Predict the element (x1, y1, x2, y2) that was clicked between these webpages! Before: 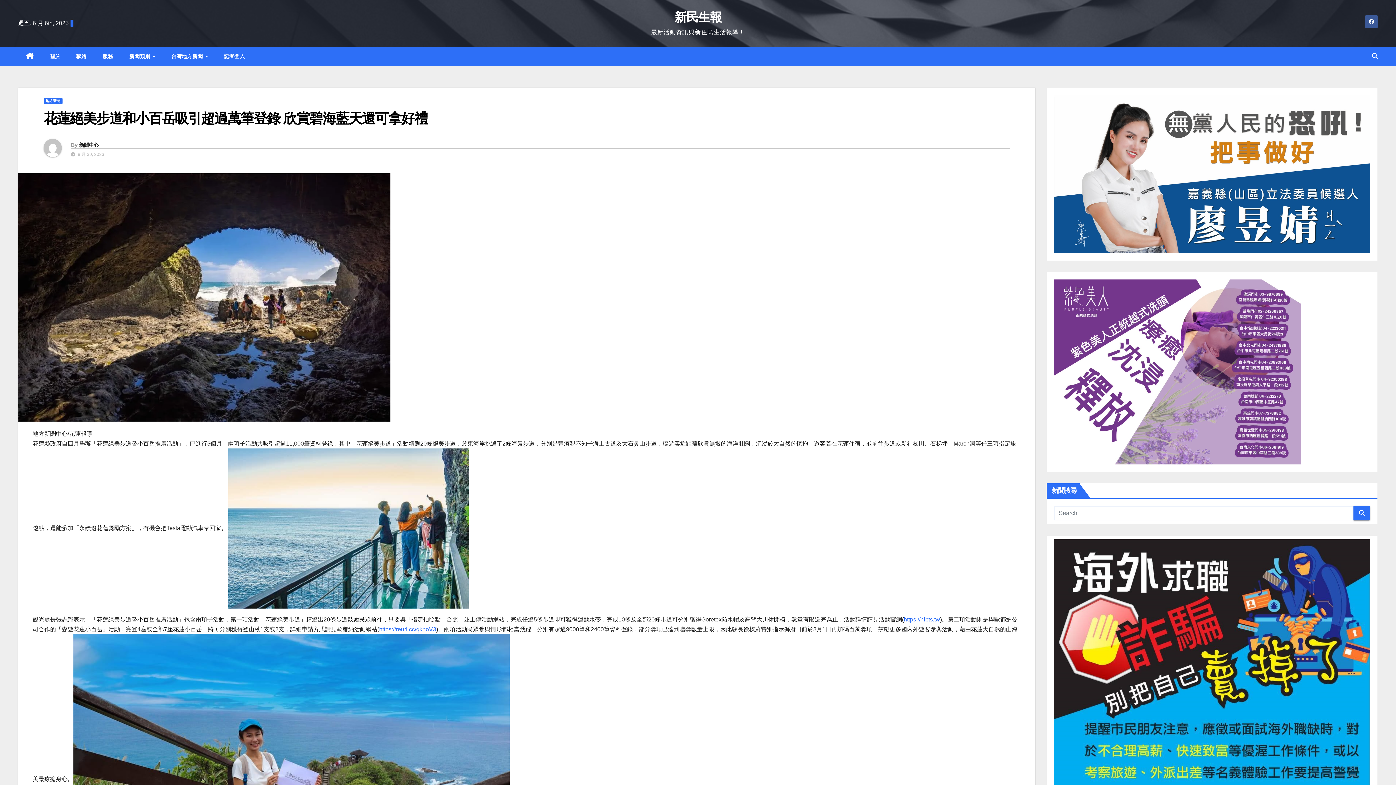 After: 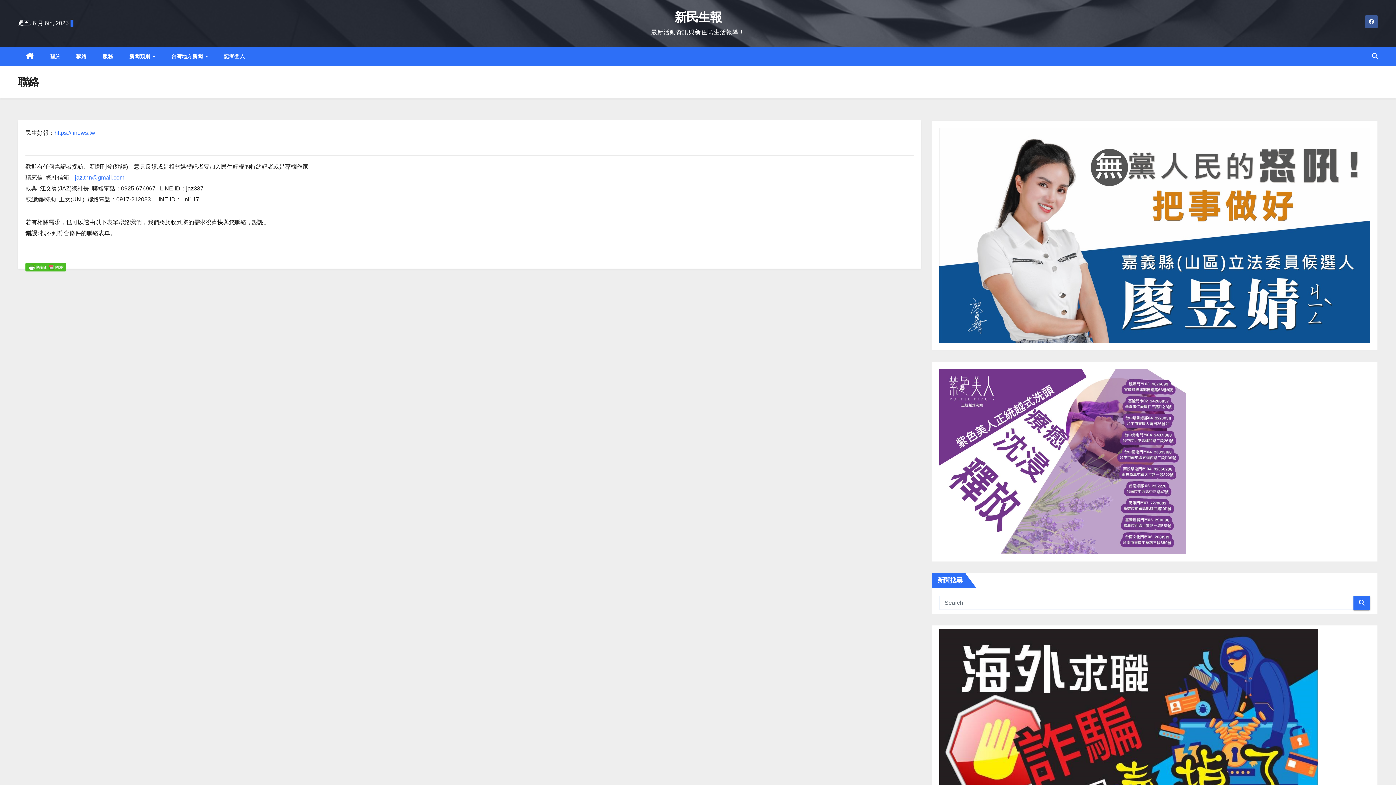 Action: label: 聯絡 bbox: (68, 46, 94, 65)